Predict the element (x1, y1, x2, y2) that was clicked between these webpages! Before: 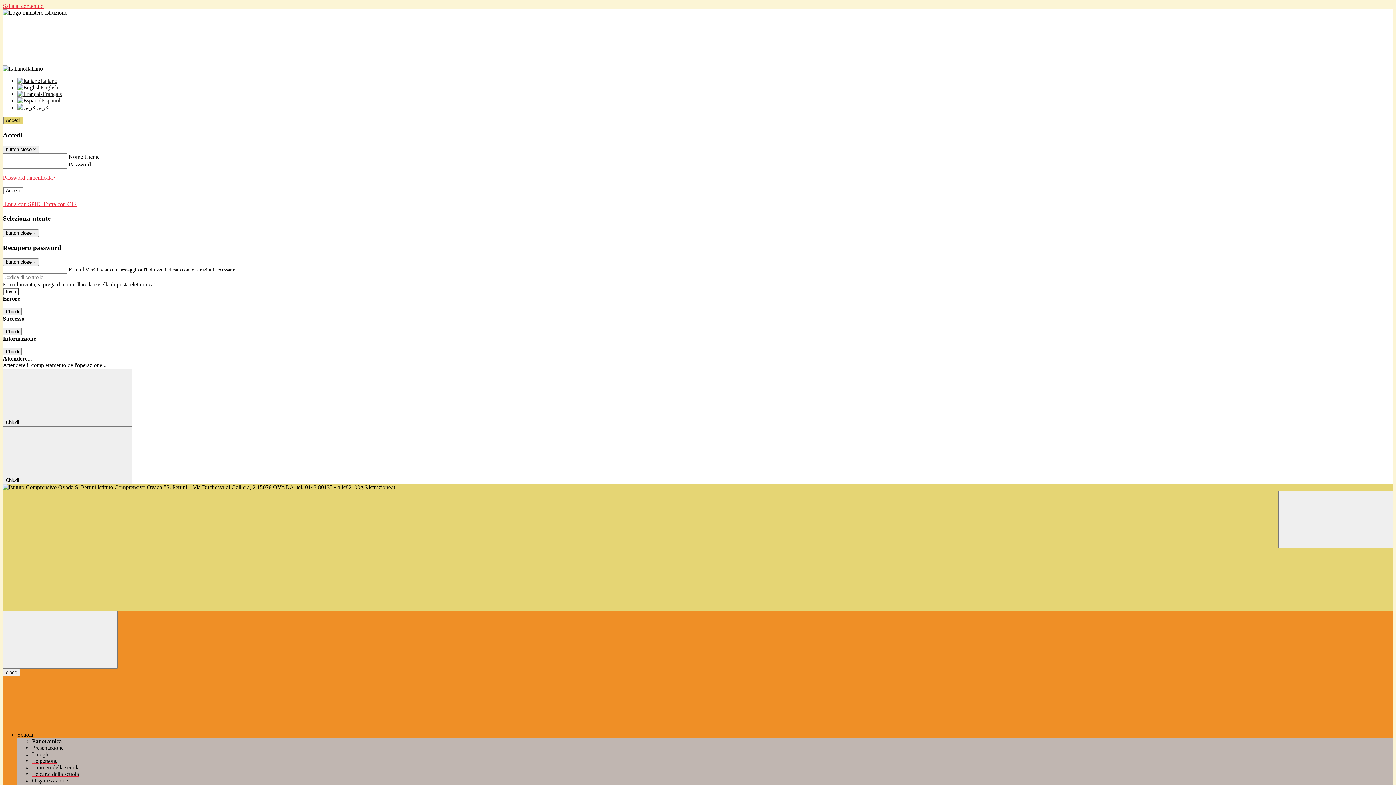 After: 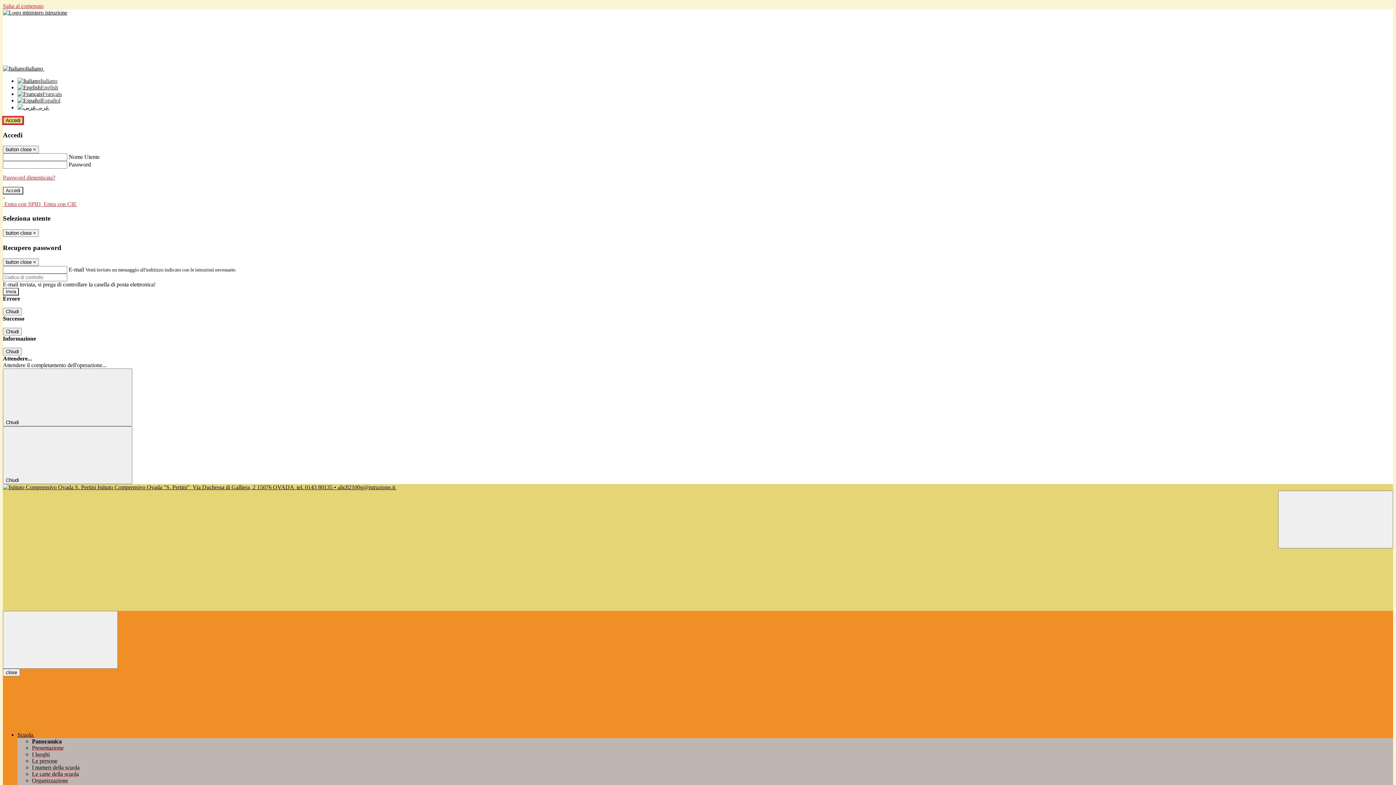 Action: label: Accedi bbox: (2, 116, 23, 124)